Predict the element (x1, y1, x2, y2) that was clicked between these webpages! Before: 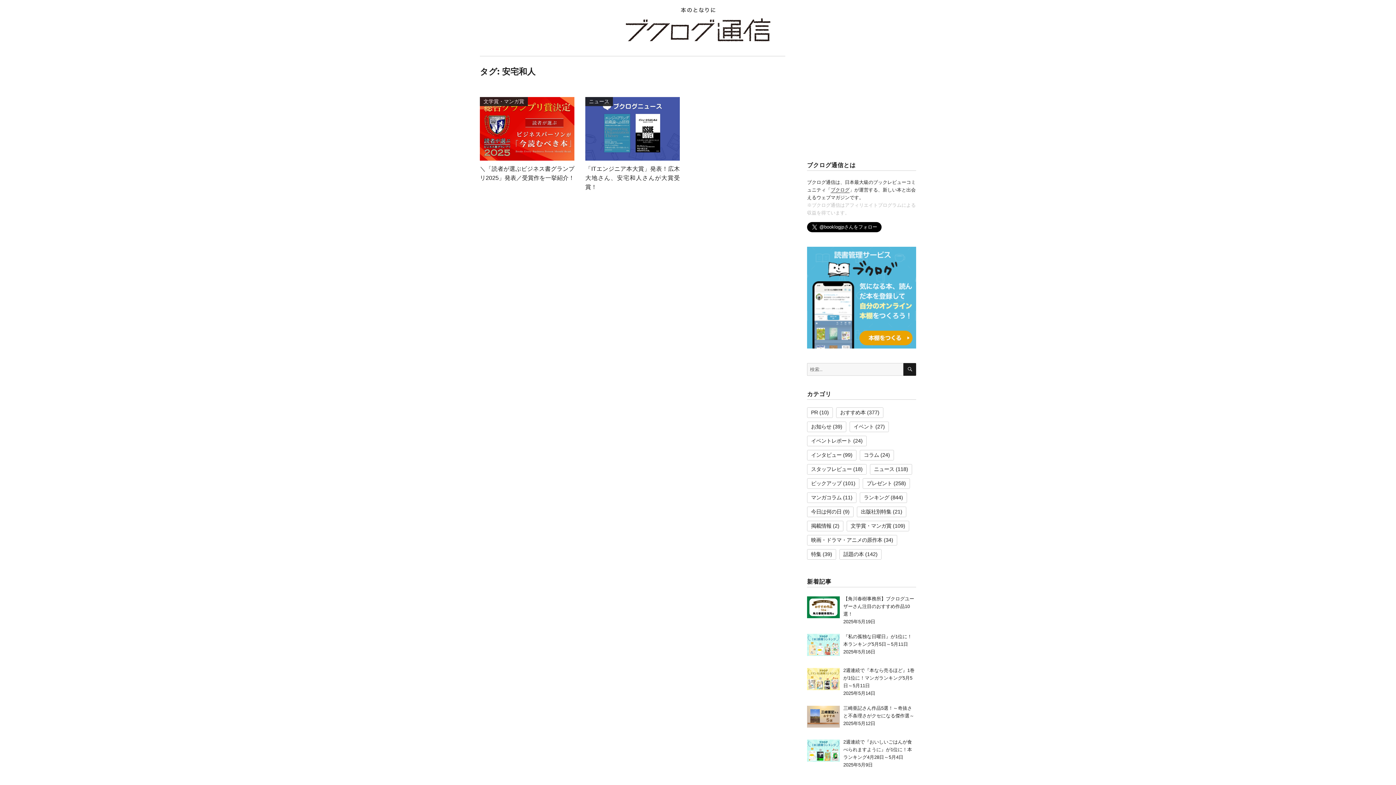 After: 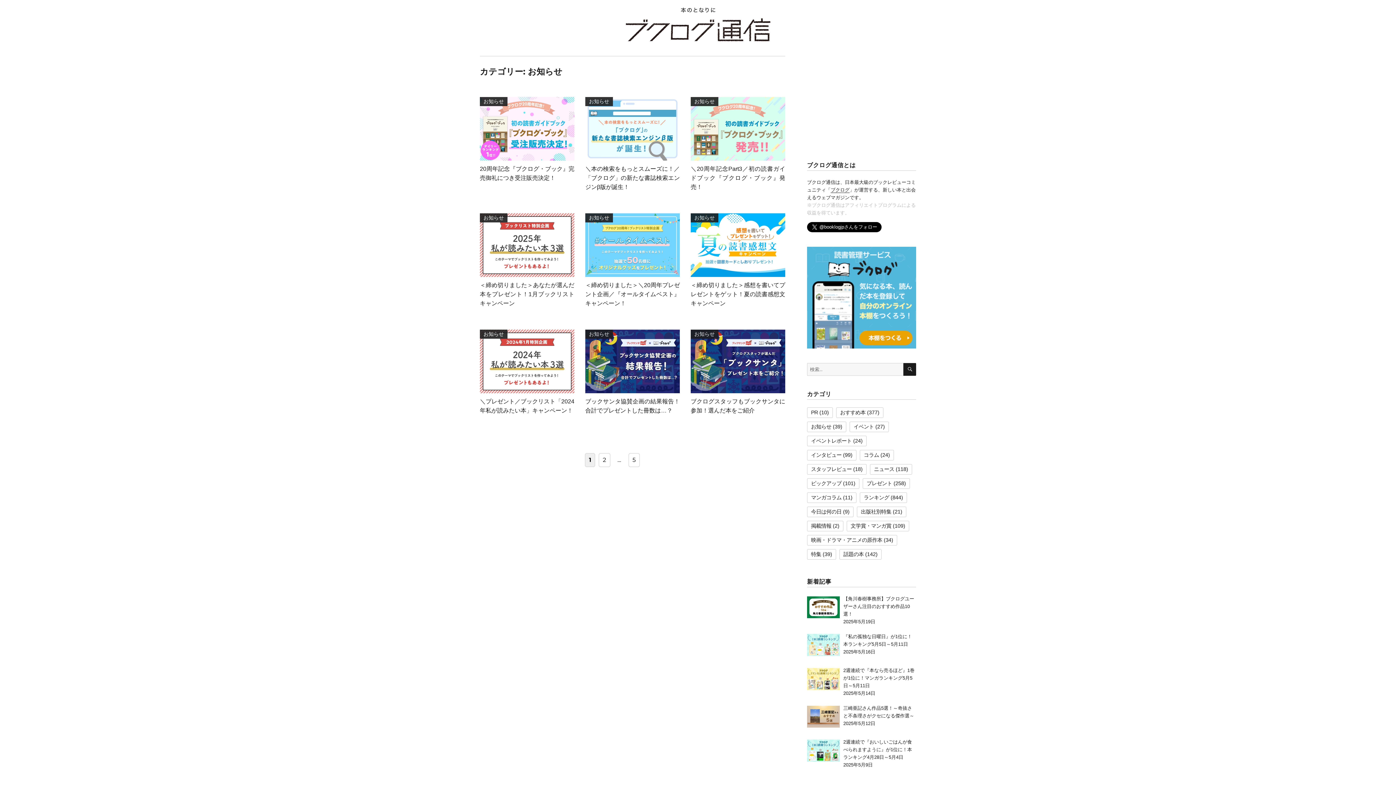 Action: label: お知らせ bbox: (811, 424, 831, 429)